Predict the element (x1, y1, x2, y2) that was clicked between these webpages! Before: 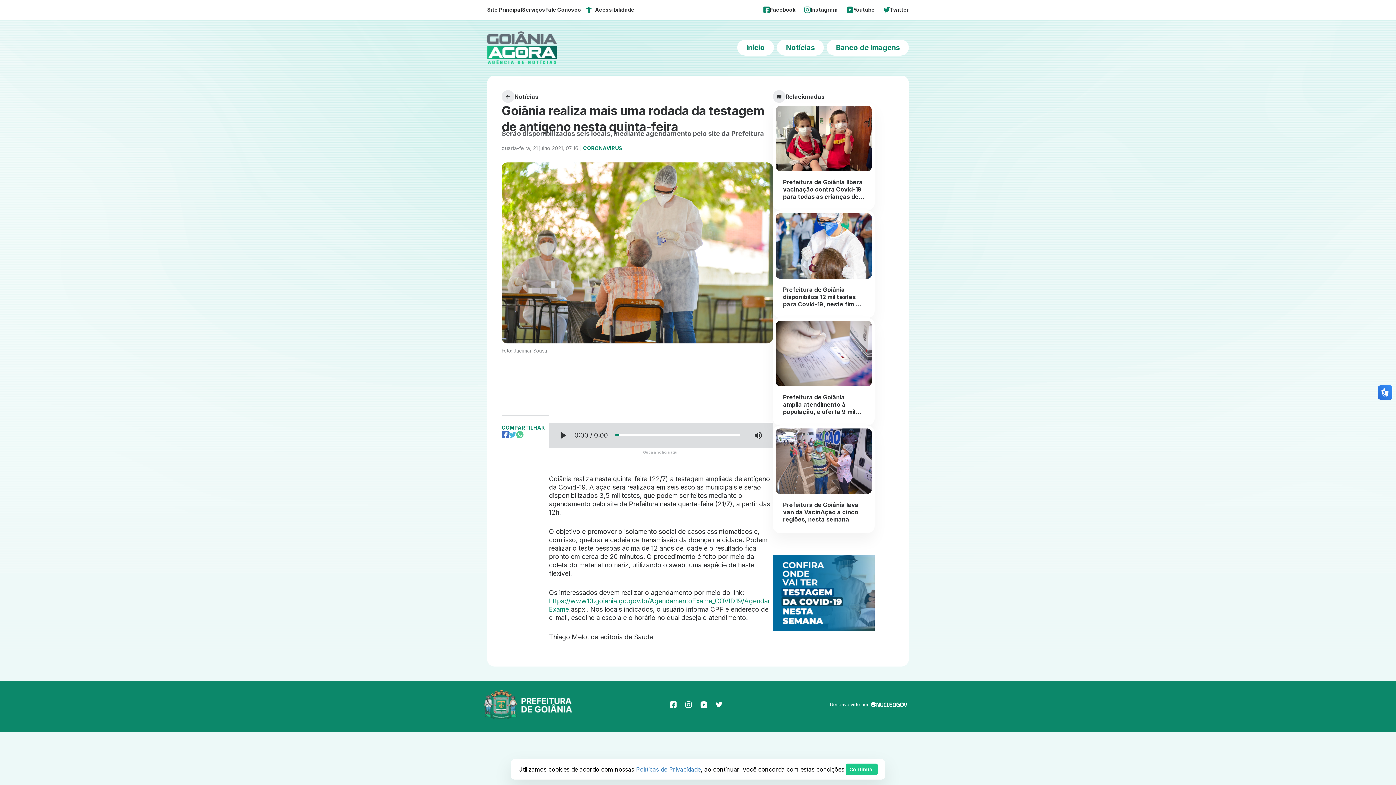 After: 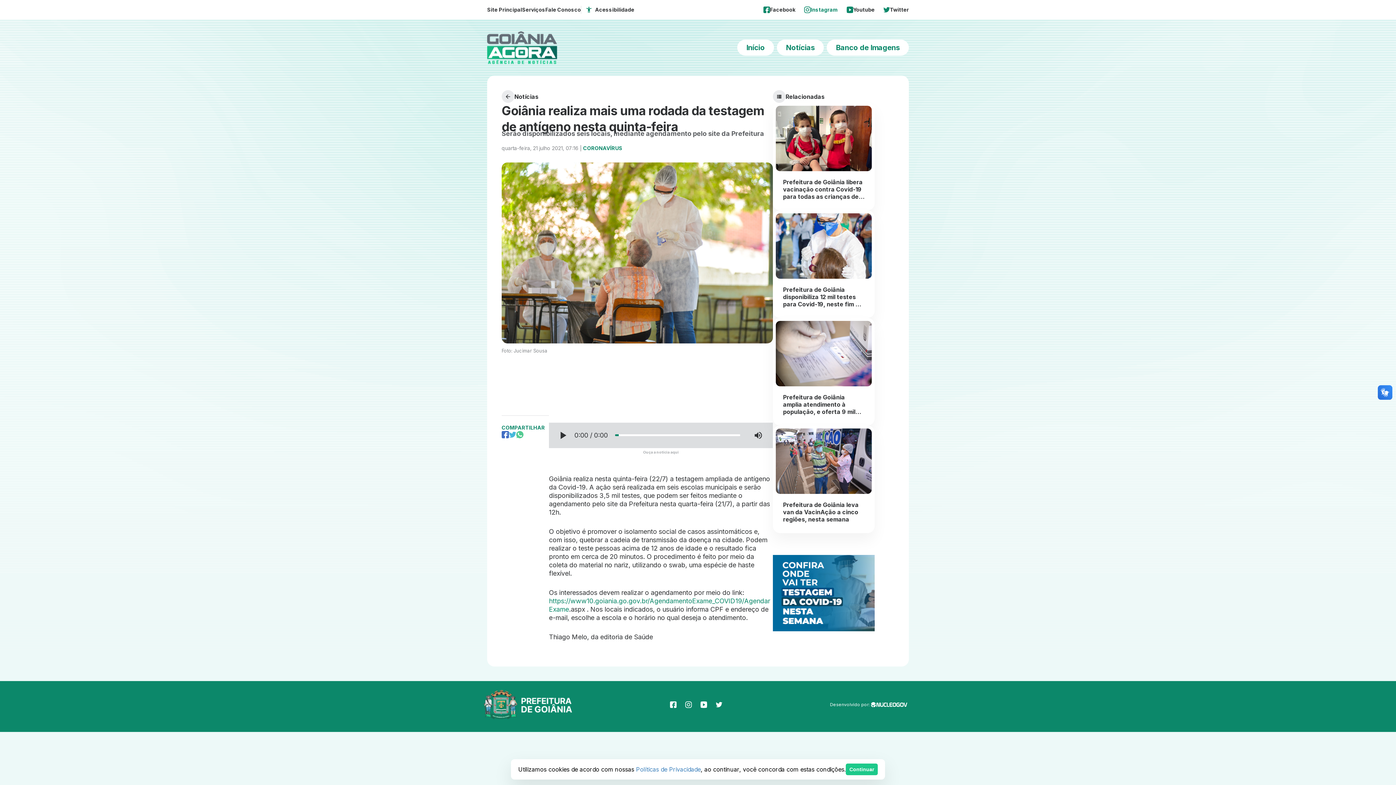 Action: bbox: (804, 6, 838, 13) label: Instagram